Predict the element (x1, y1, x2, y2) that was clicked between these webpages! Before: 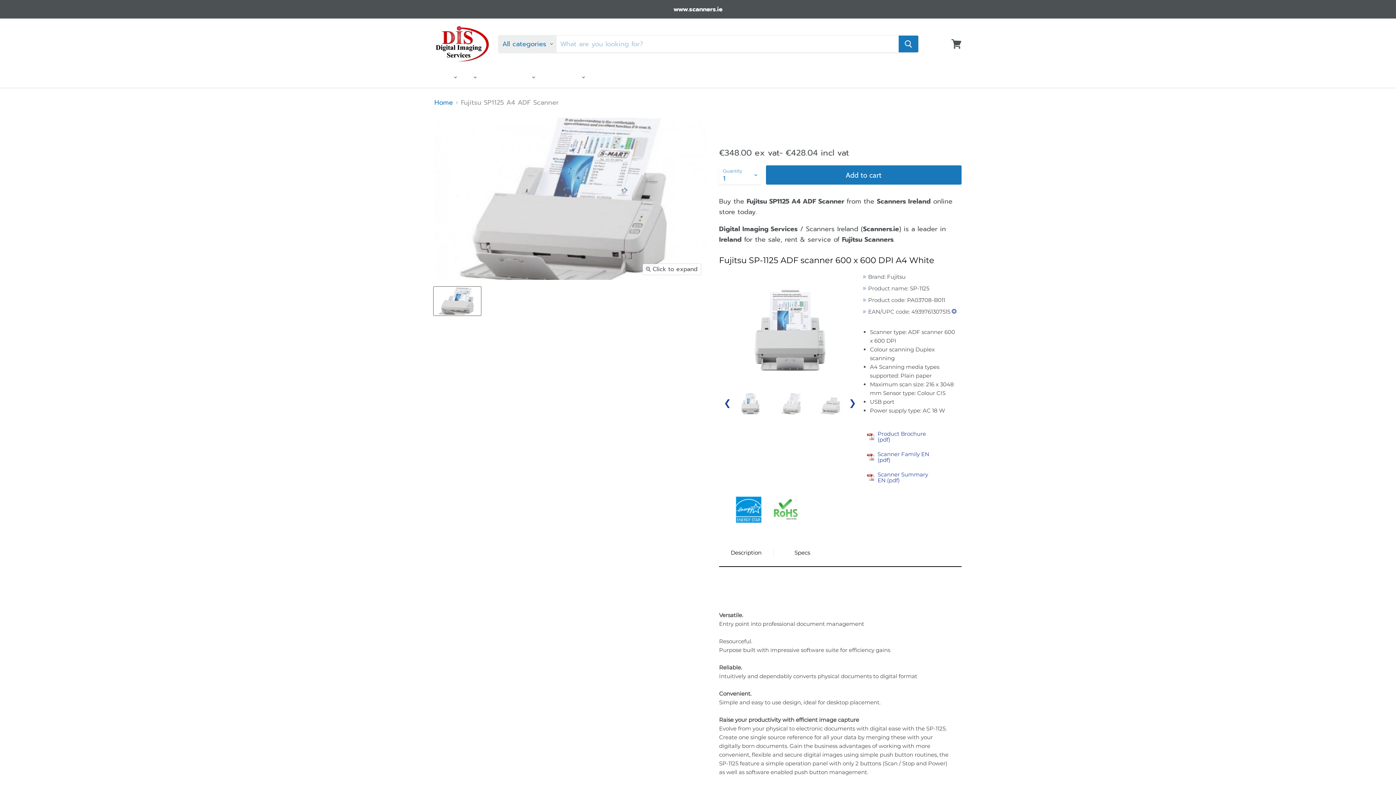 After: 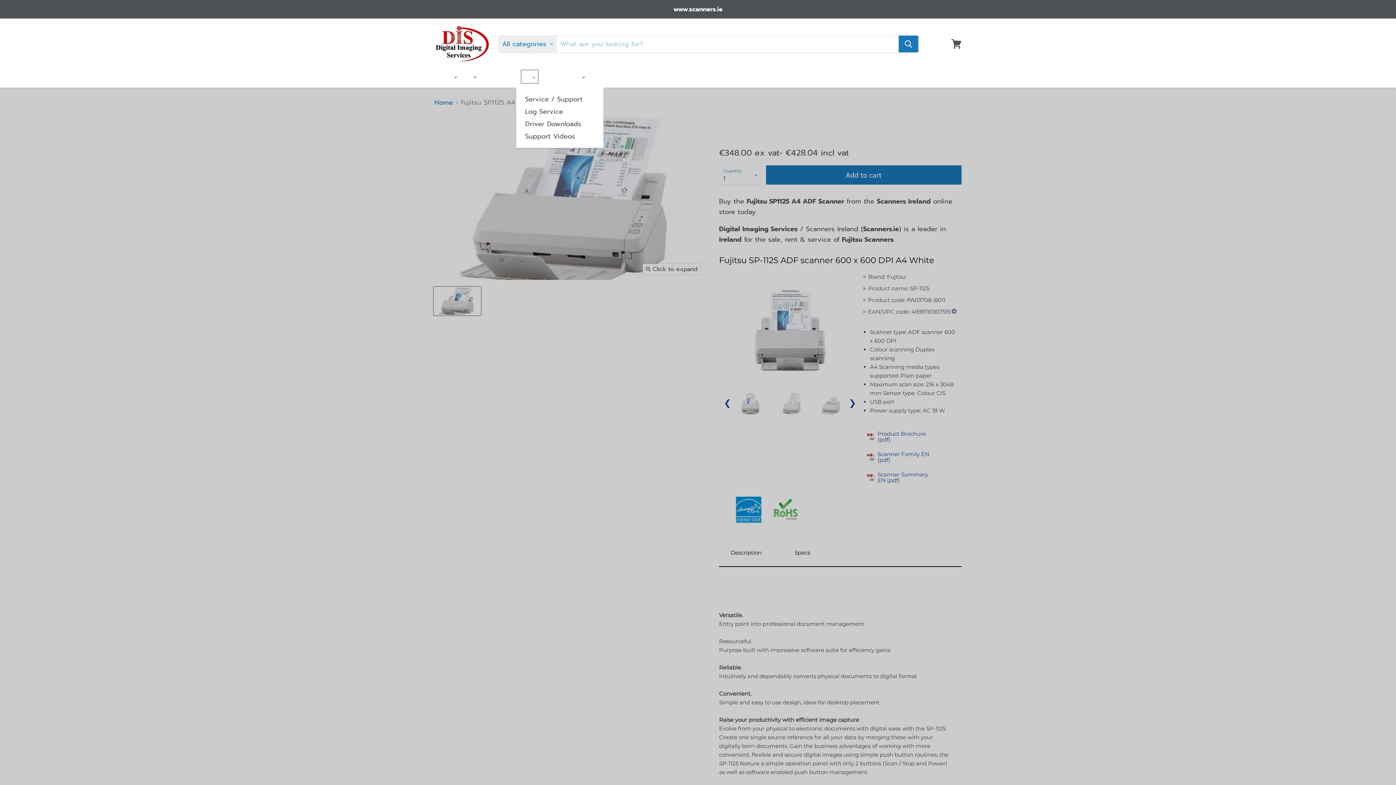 Action: bbox: (519, 68, 539, 84) label: Service Centre 